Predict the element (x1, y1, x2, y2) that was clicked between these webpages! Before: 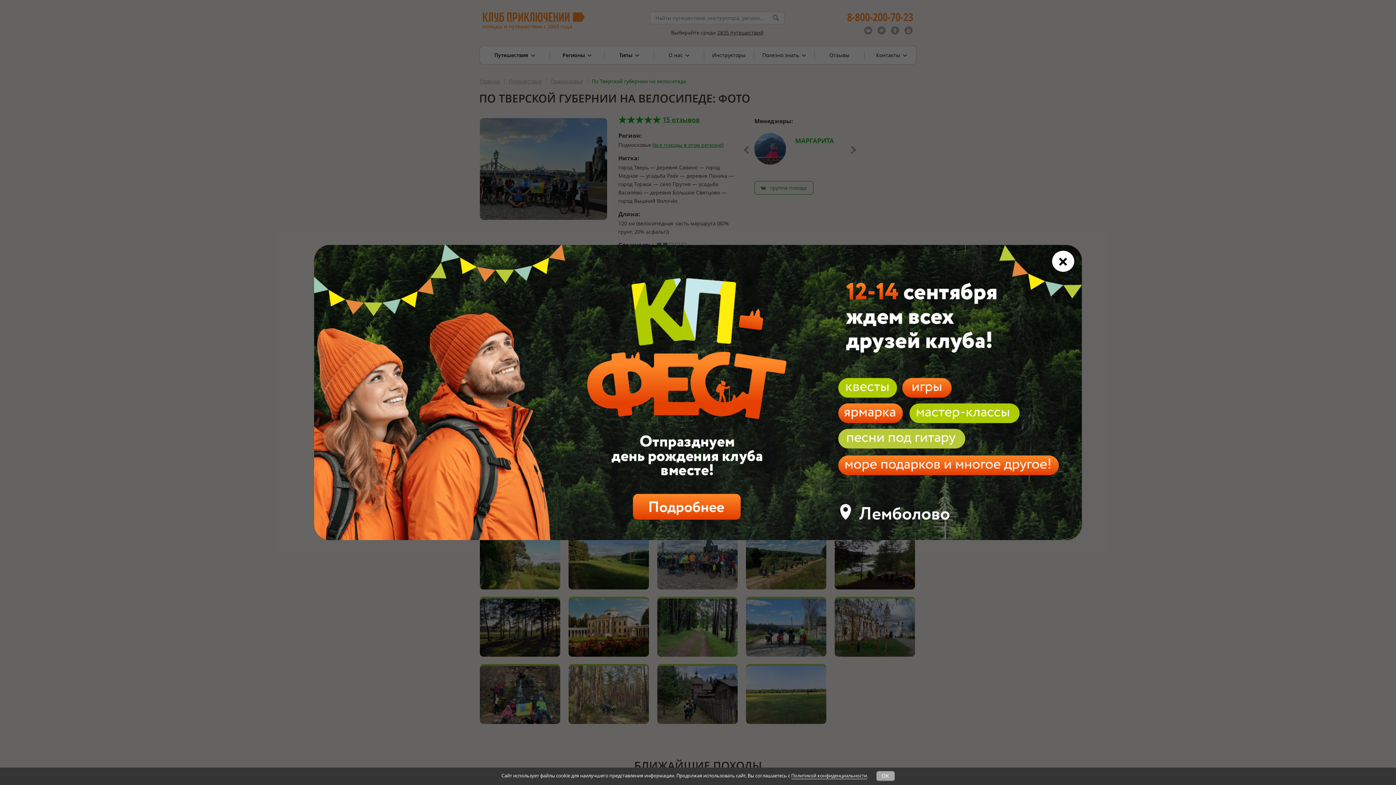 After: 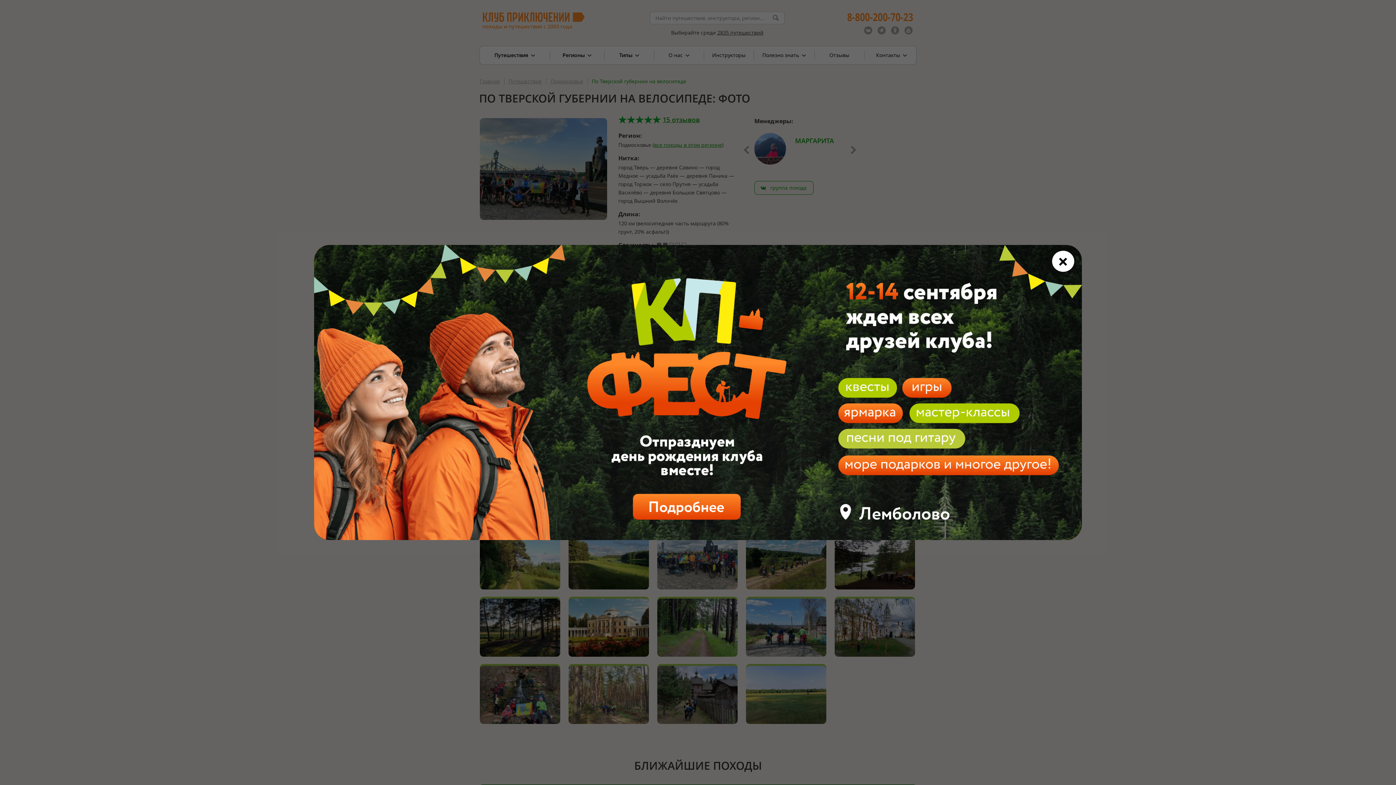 Action: bbox: (876, 771, 894, 781) label: OK